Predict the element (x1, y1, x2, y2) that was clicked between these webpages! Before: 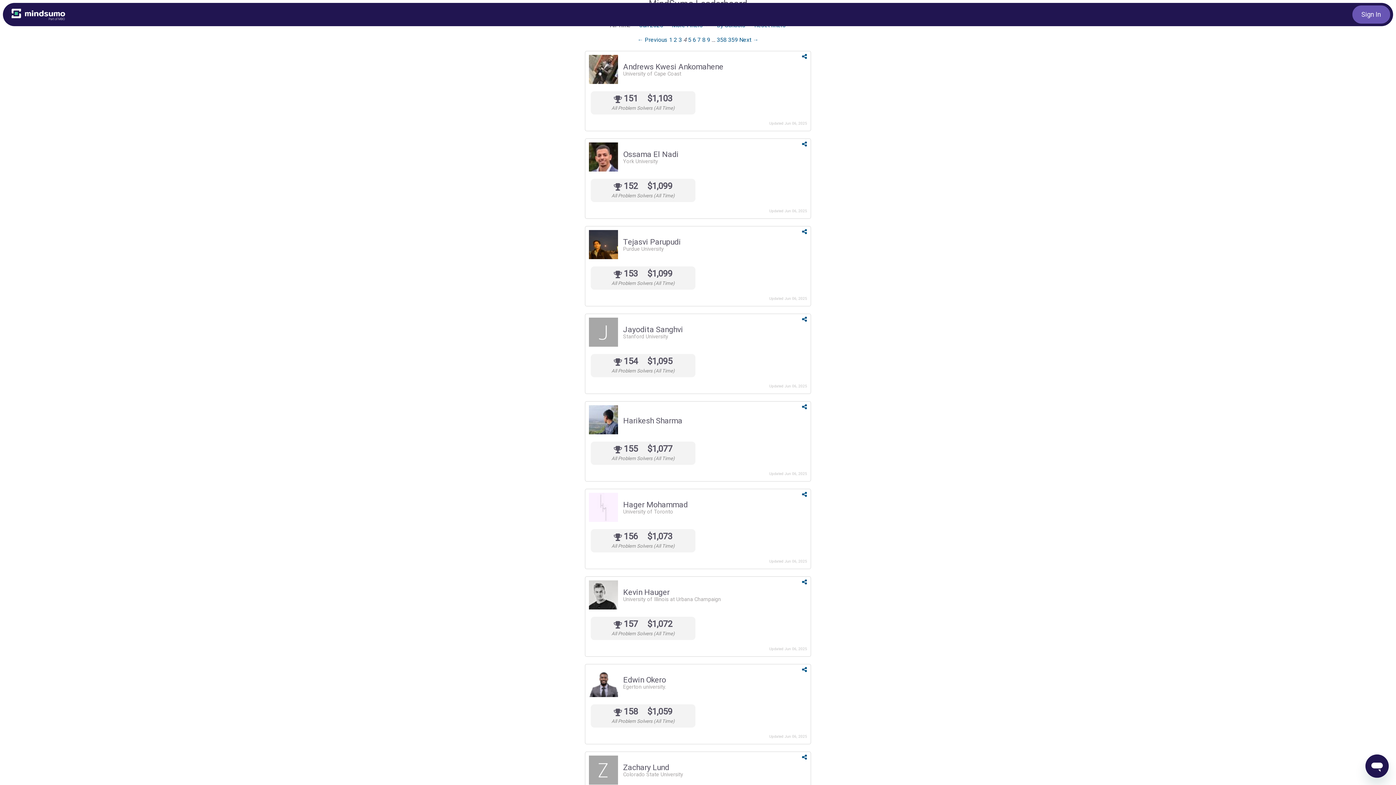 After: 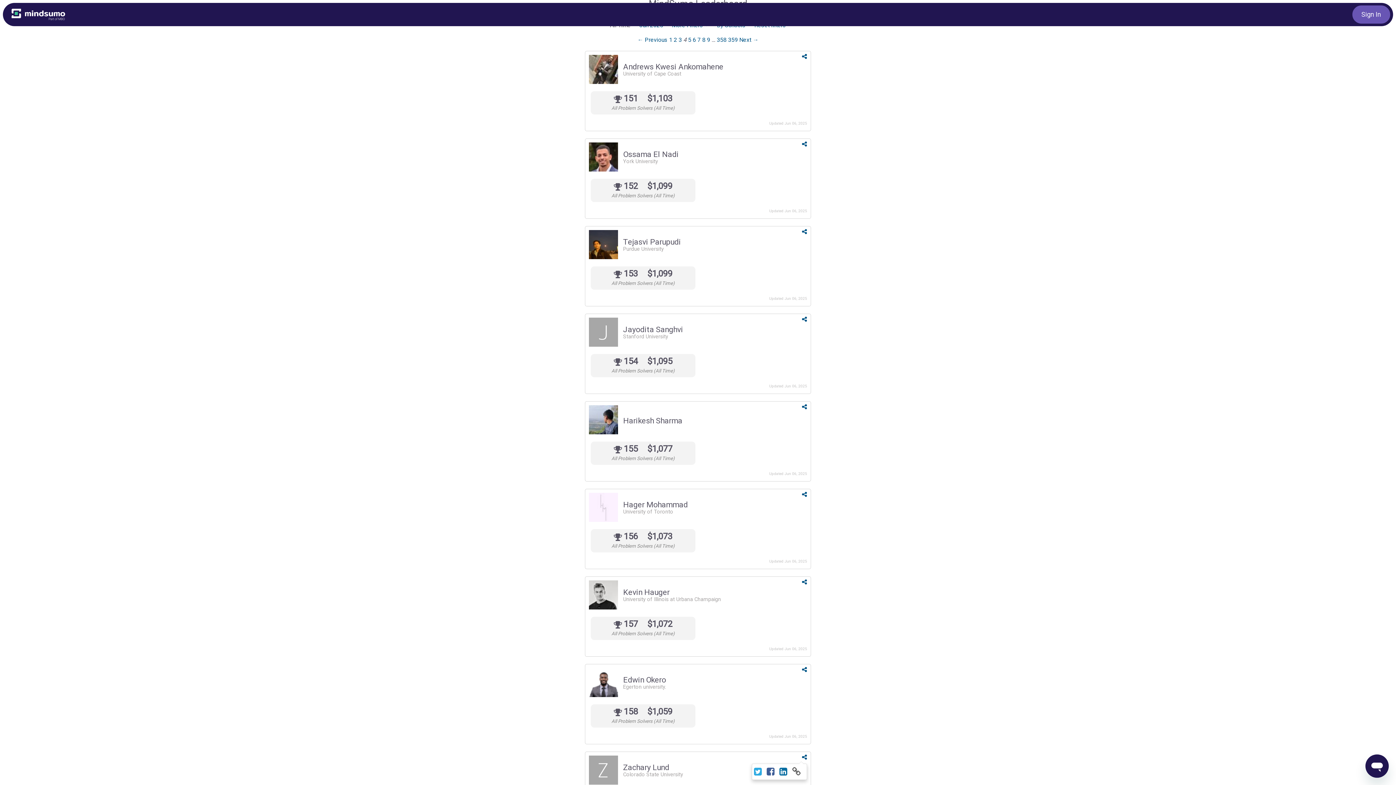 Action: bbox: (802, 754, 807, 761)